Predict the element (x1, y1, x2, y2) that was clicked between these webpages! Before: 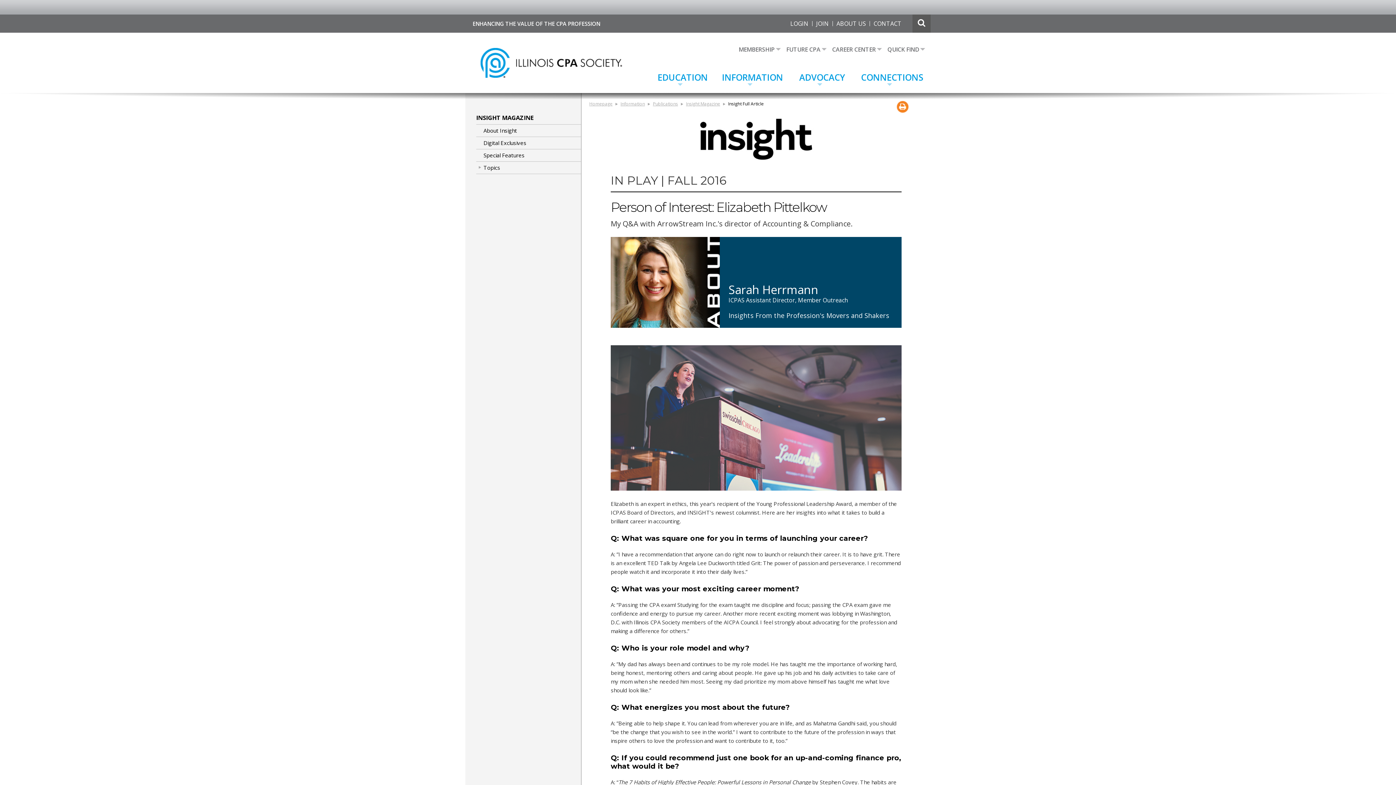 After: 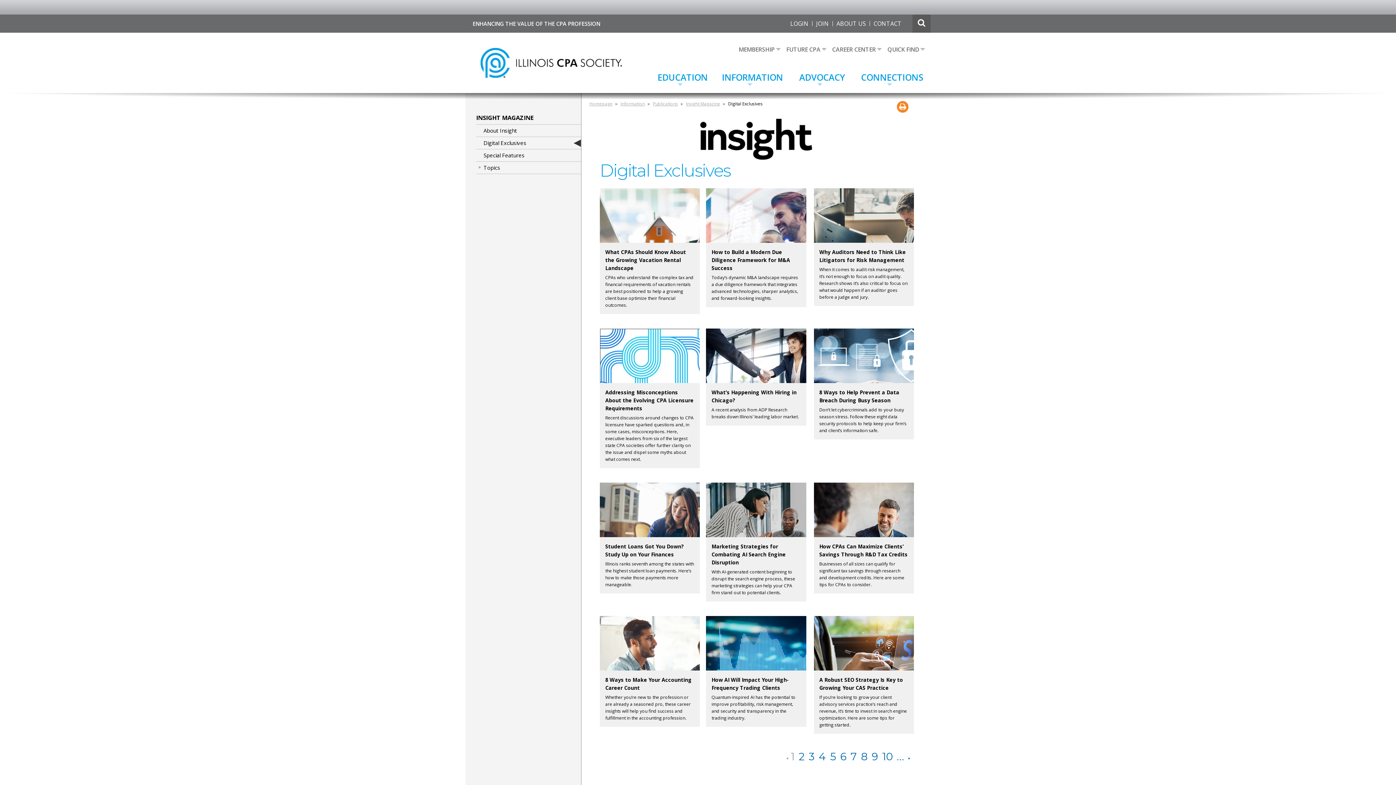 Action: label: Digital Exclusives bbox: (476, 137, 581, 149)